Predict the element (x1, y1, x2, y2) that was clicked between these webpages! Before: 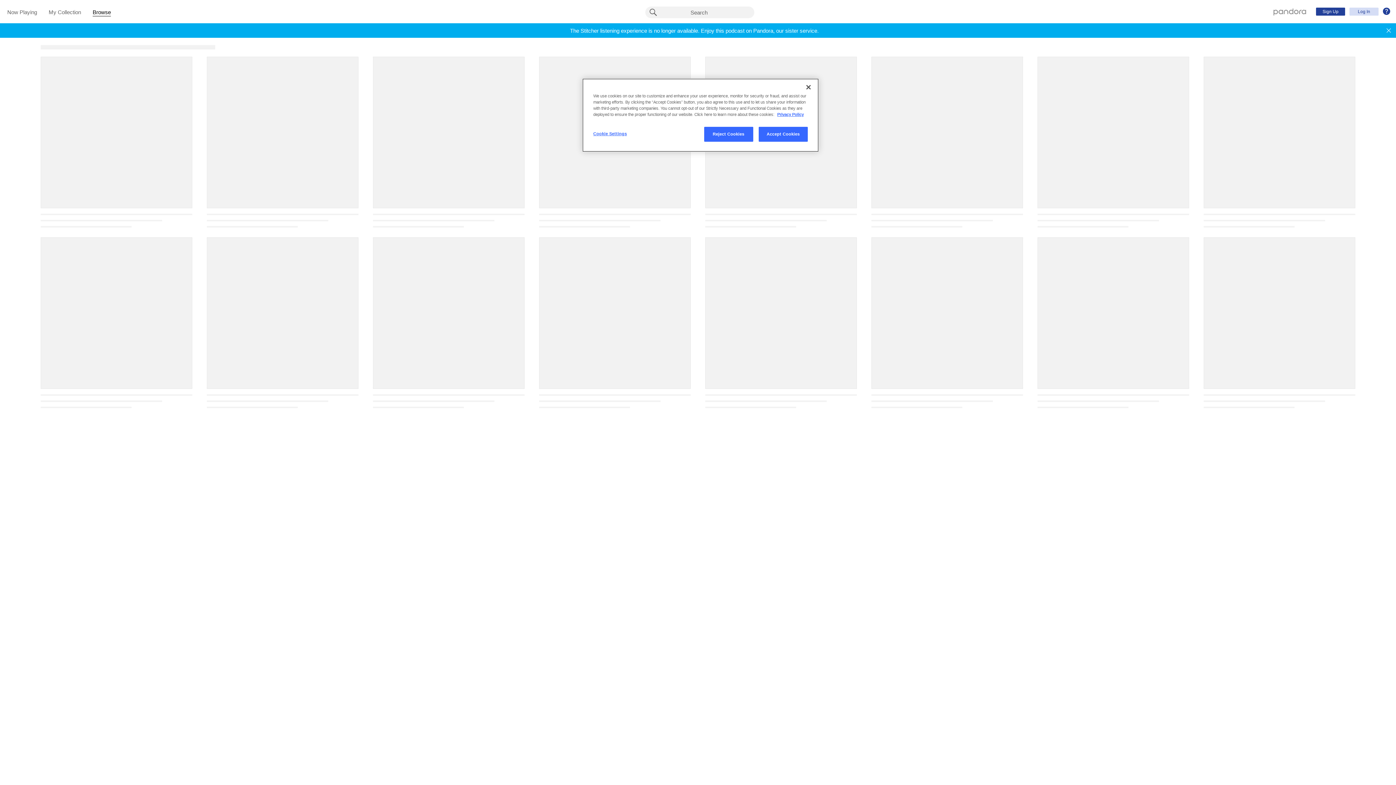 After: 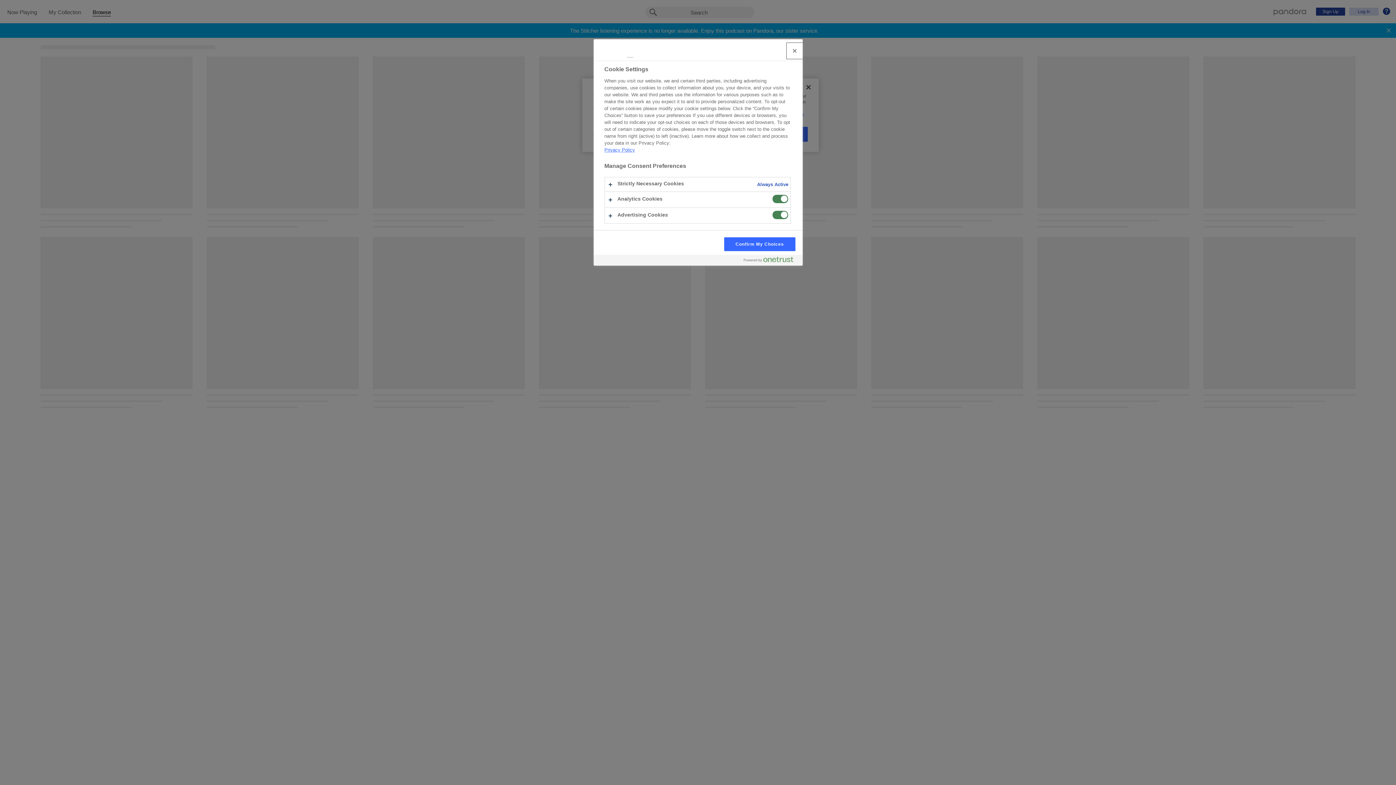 Action: bbox: (593, 126, 642, 141) label: Cookie Settings